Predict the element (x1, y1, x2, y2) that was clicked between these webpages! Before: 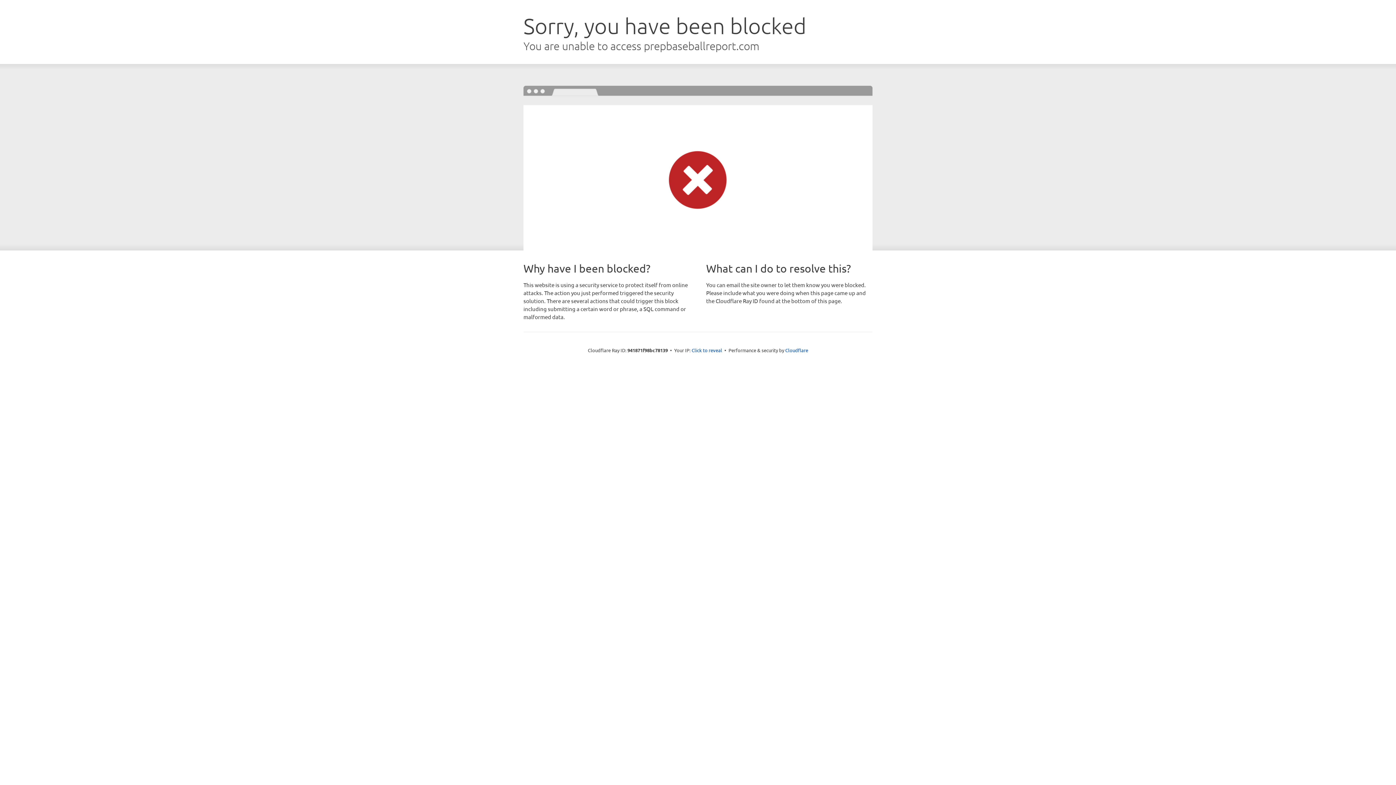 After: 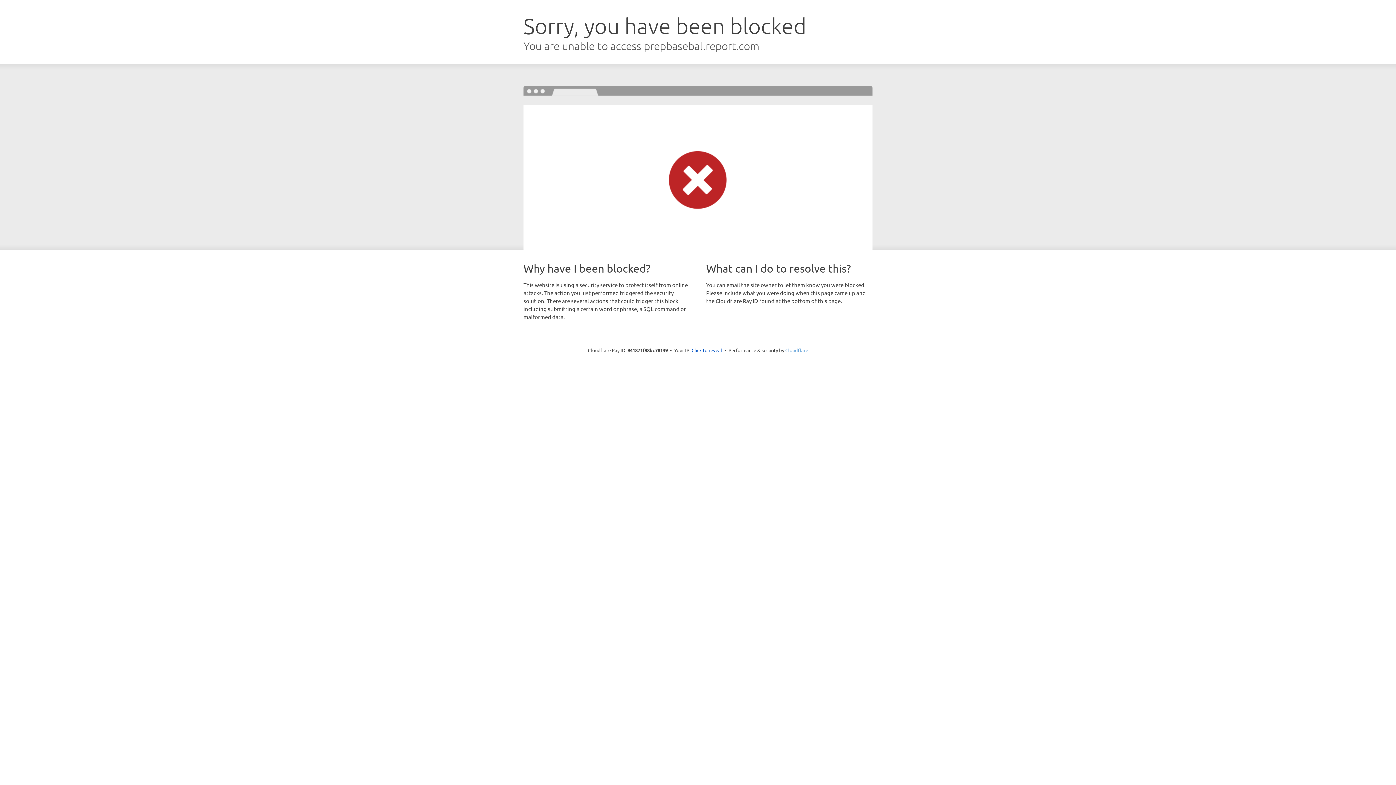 Action: label: Cloudflare bbox: (785, 347, 808, 353)